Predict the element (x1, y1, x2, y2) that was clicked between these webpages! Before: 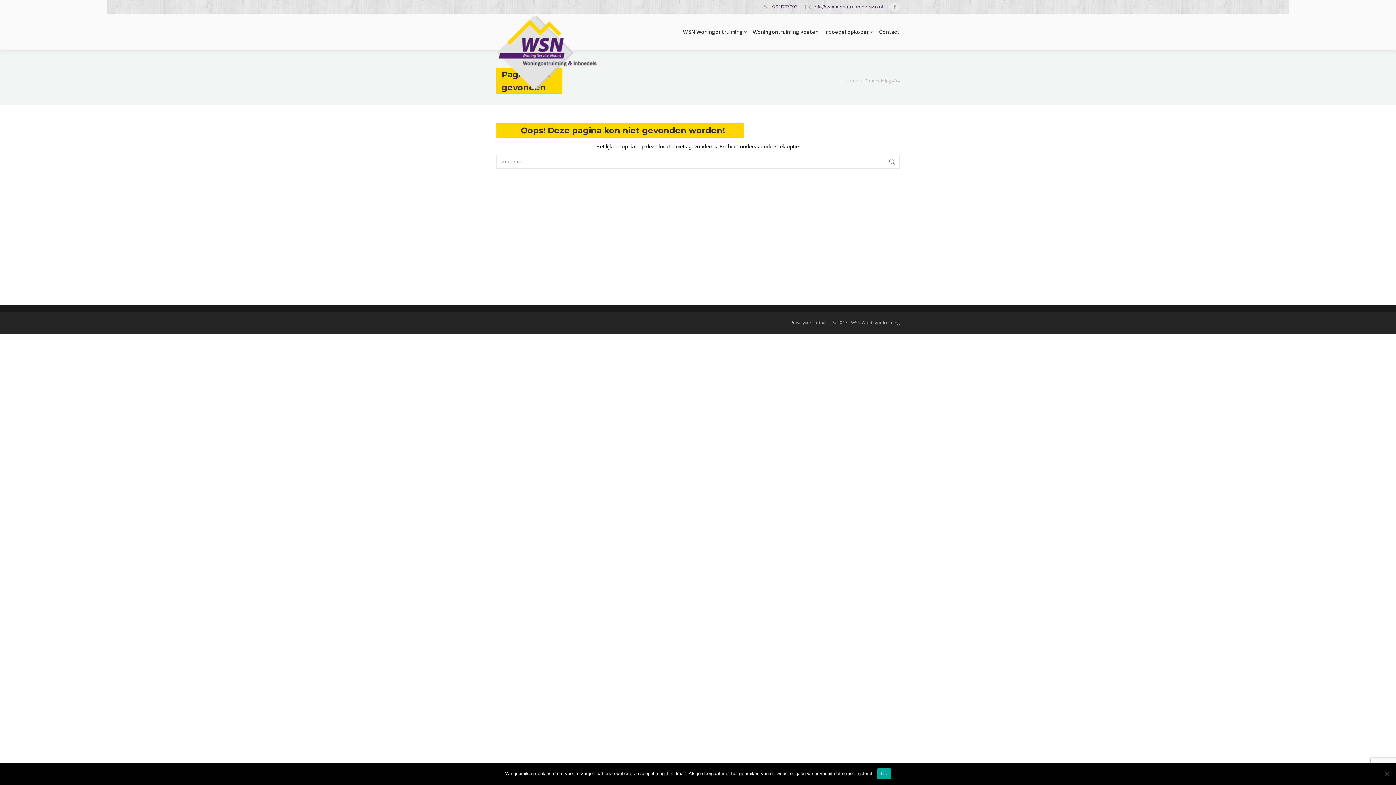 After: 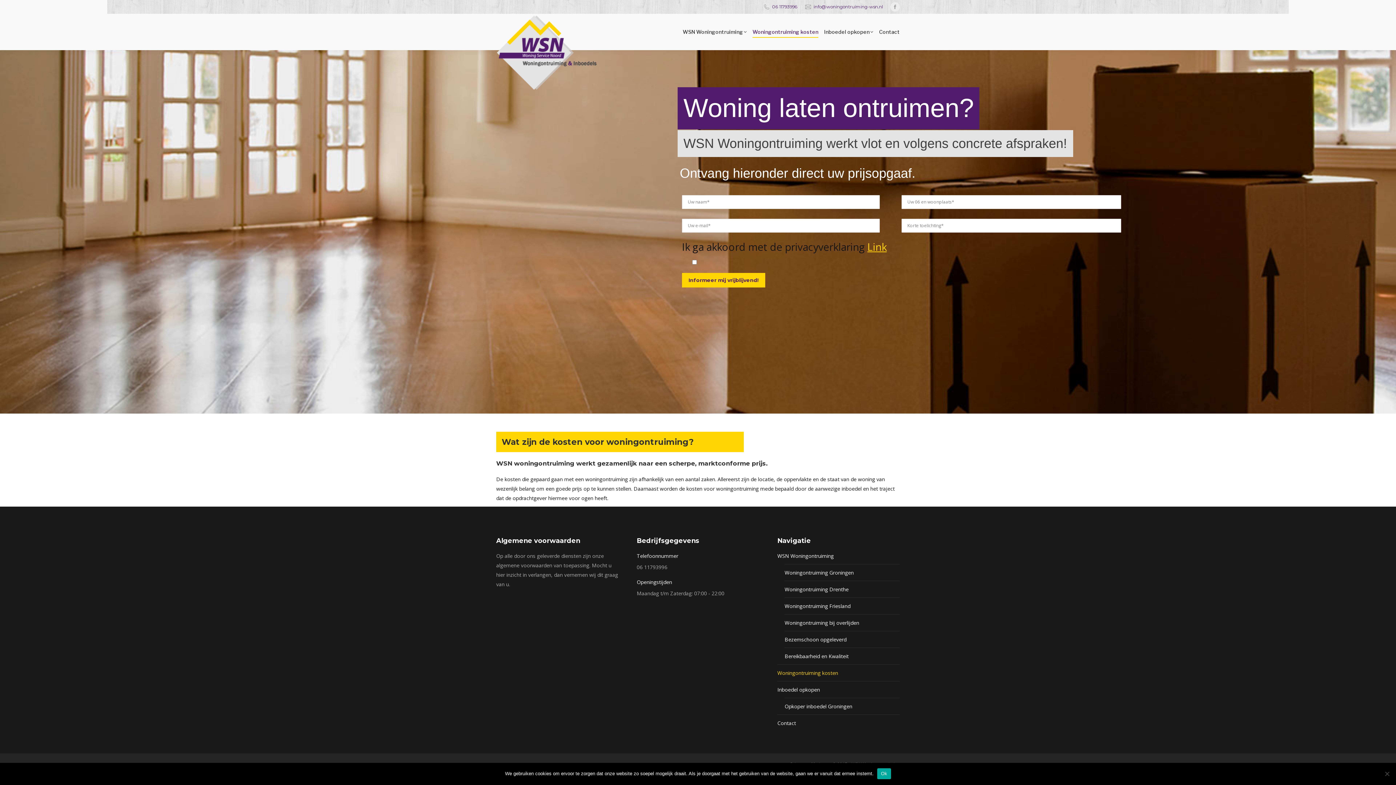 Action: bbox: (752, 17, 818, 46) label: Woningontruiming kosten